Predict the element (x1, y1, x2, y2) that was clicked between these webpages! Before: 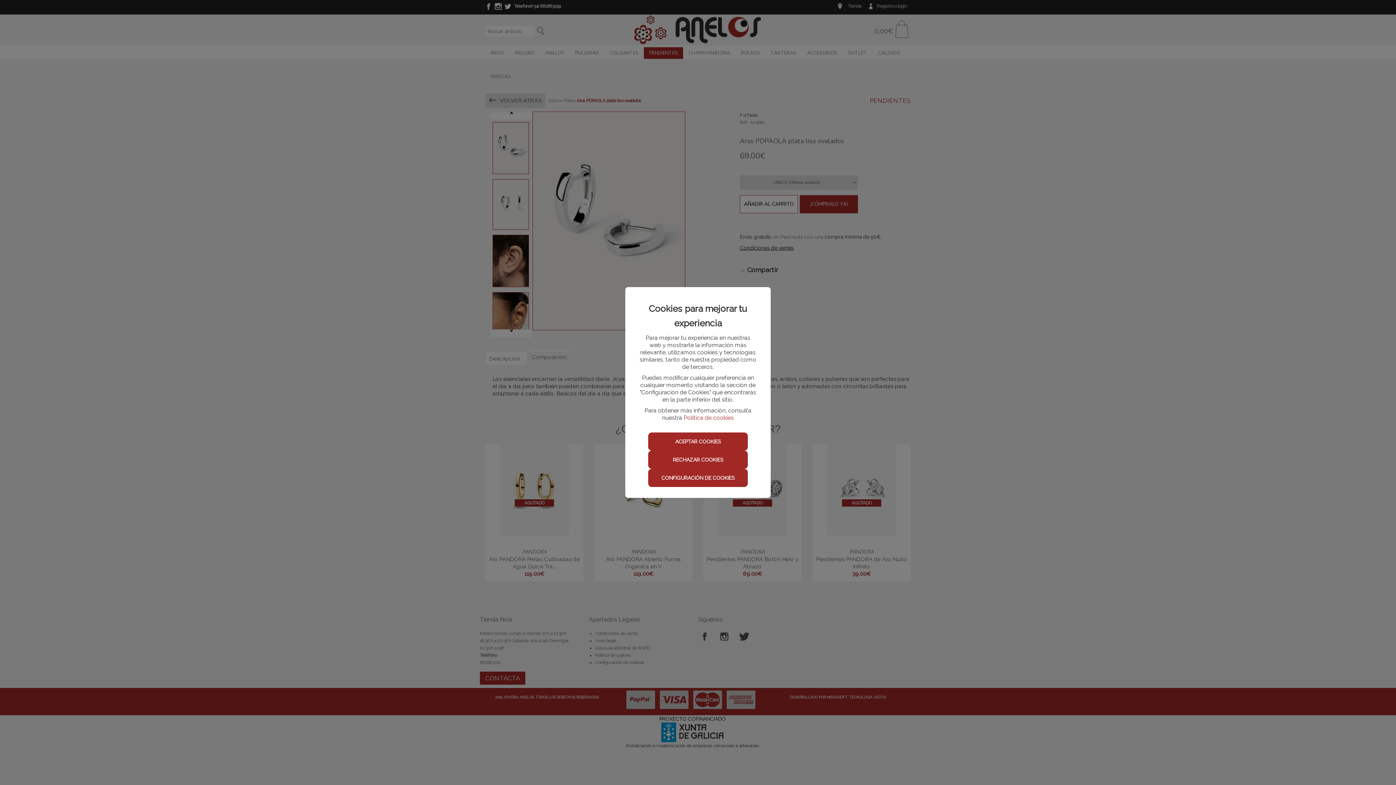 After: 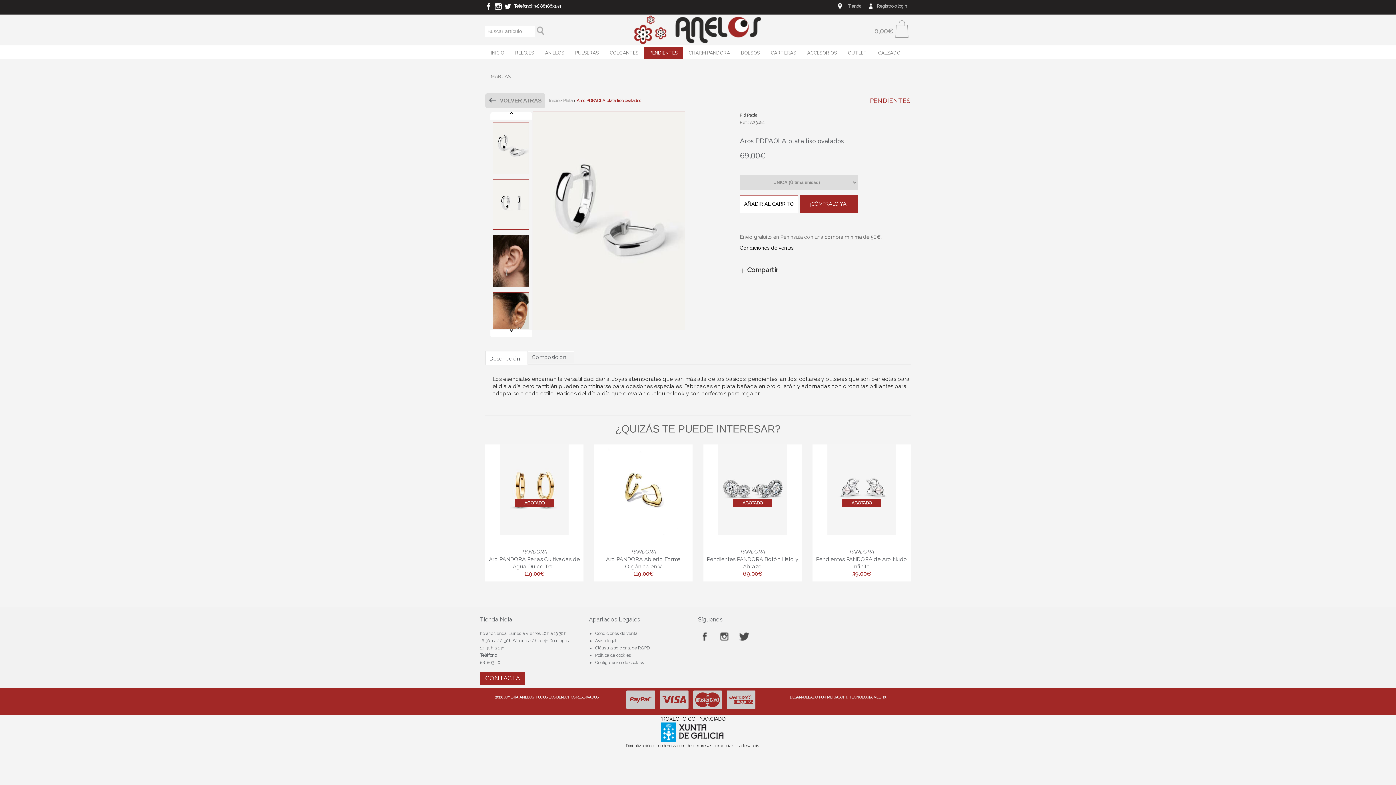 Action: bbox: (648, 432, 747, 450) label: ACEPTAR COOKIES